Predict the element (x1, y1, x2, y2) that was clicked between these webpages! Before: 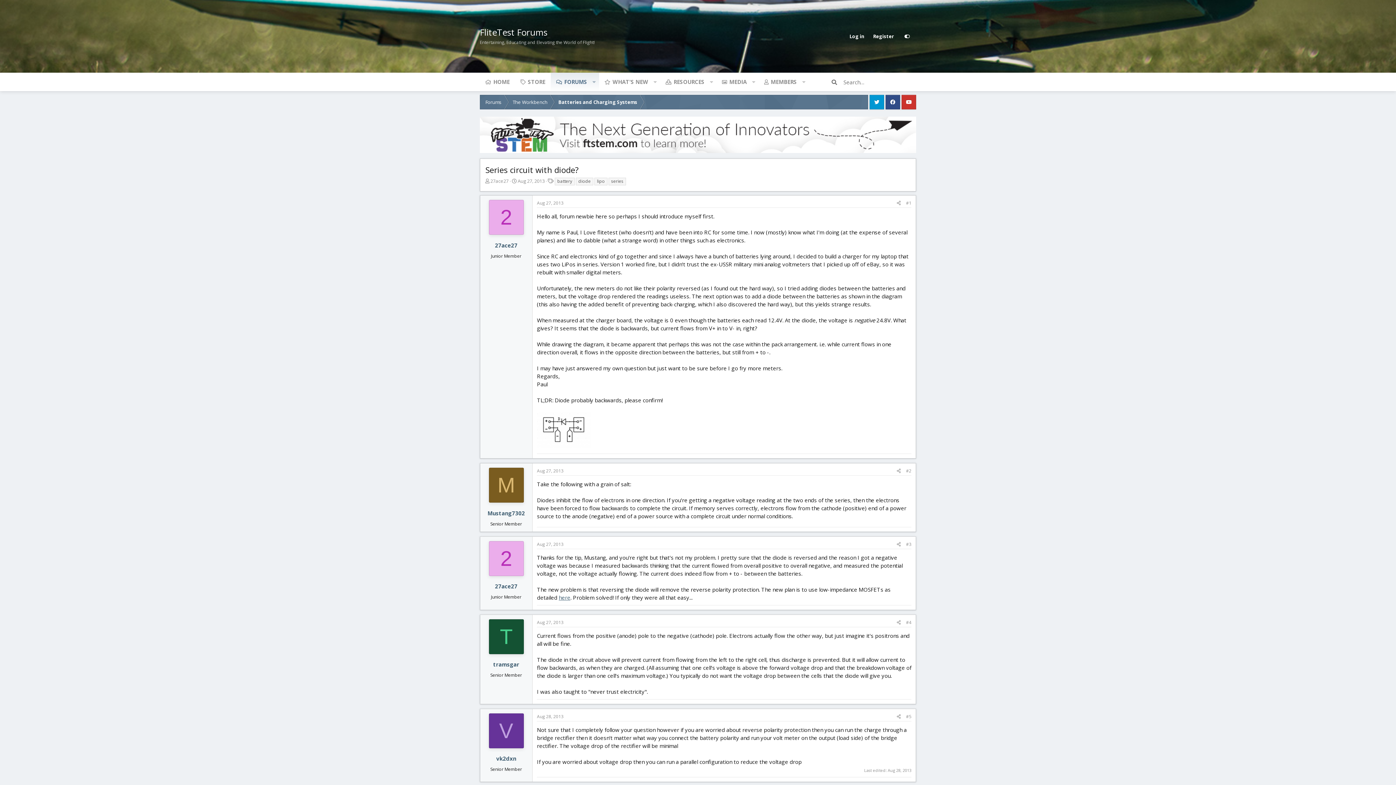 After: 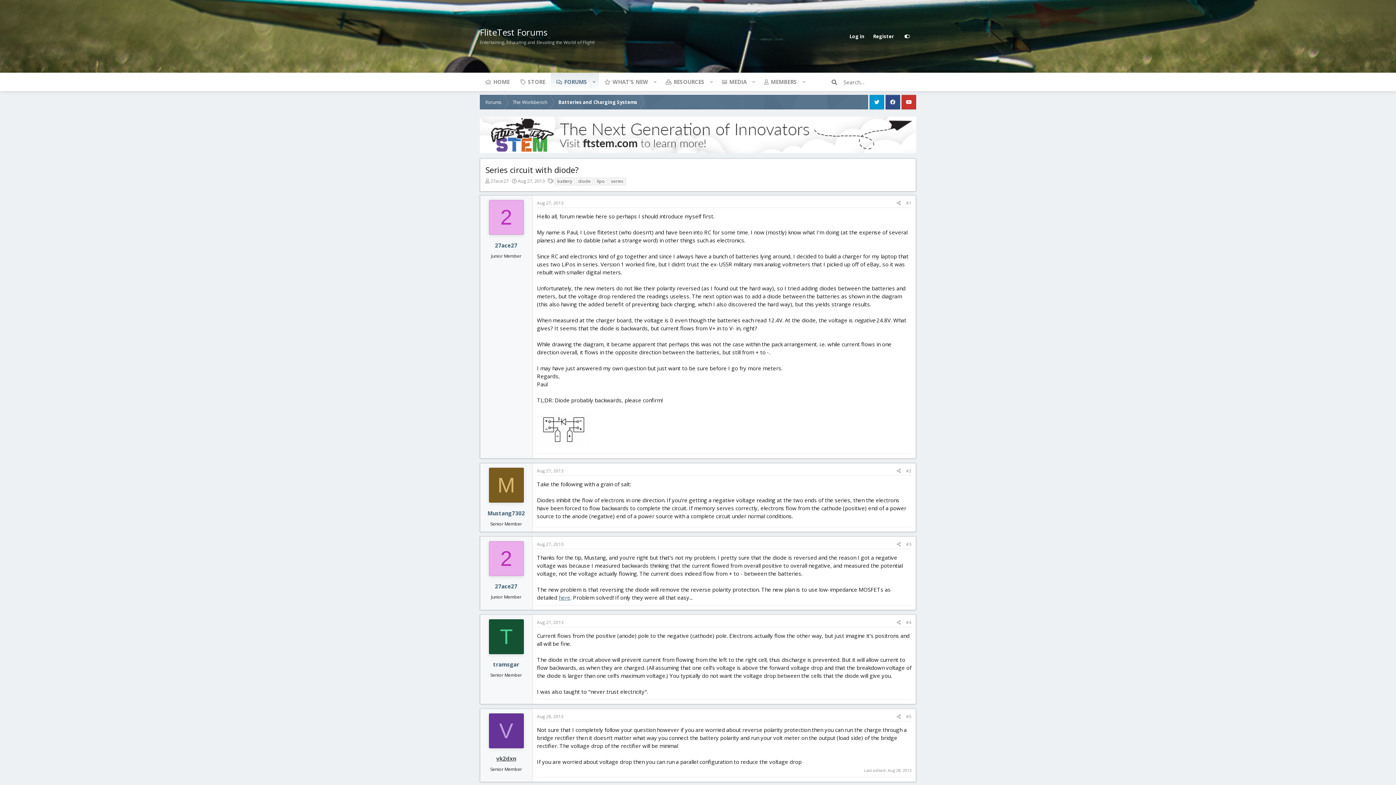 Action: bbox: (496, 755, 516, 762) label: vk2dxn